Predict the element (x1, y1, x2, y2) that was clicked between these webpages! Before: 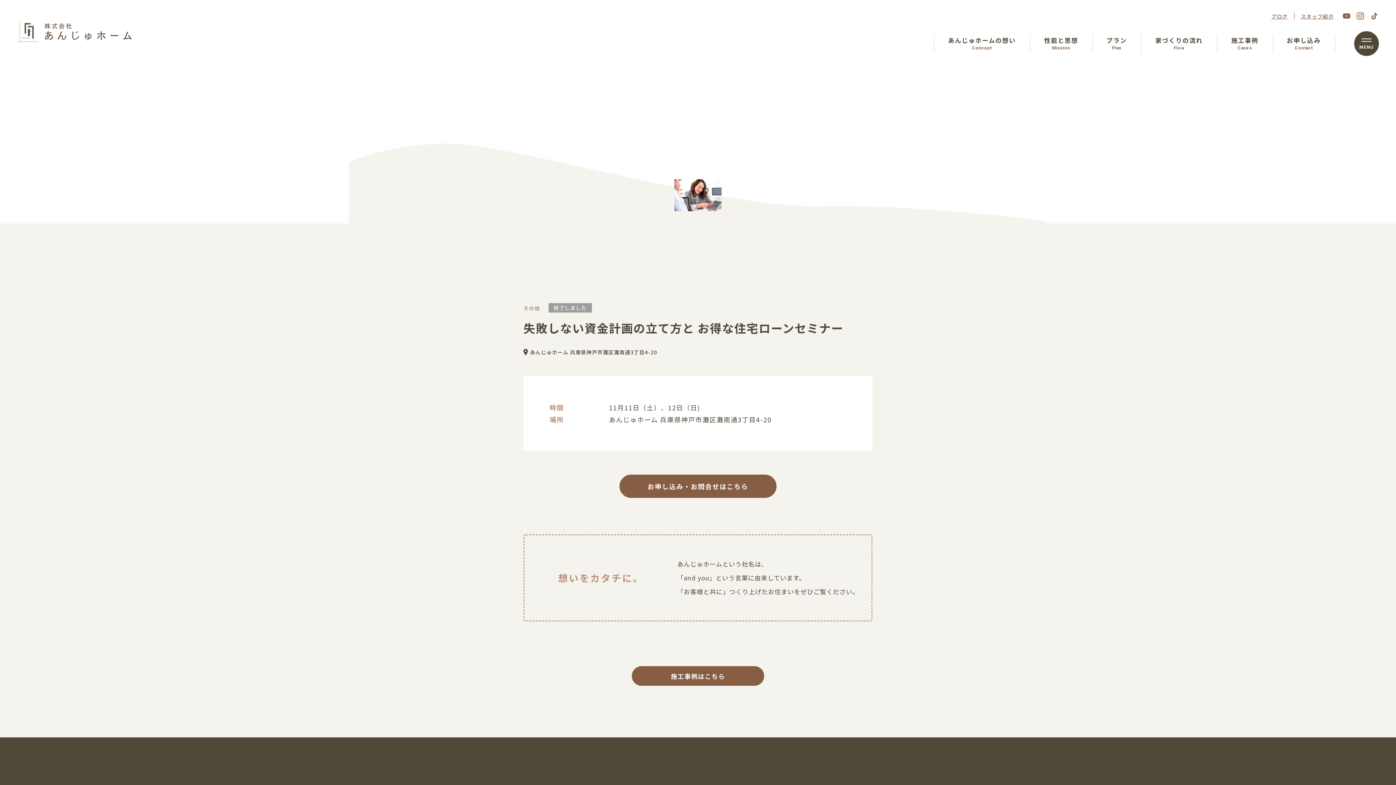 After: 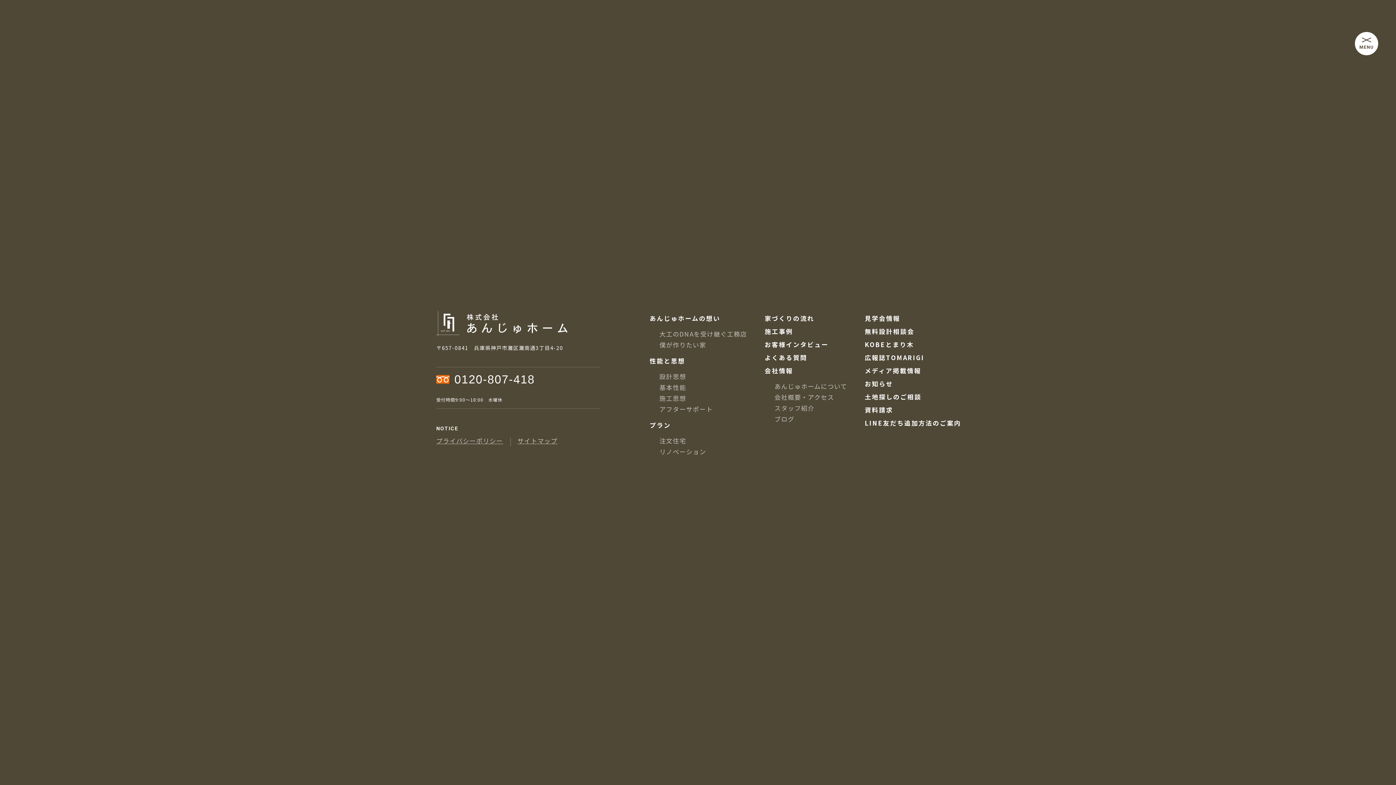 Action: bbox: (1354, 31, 1379, 56)